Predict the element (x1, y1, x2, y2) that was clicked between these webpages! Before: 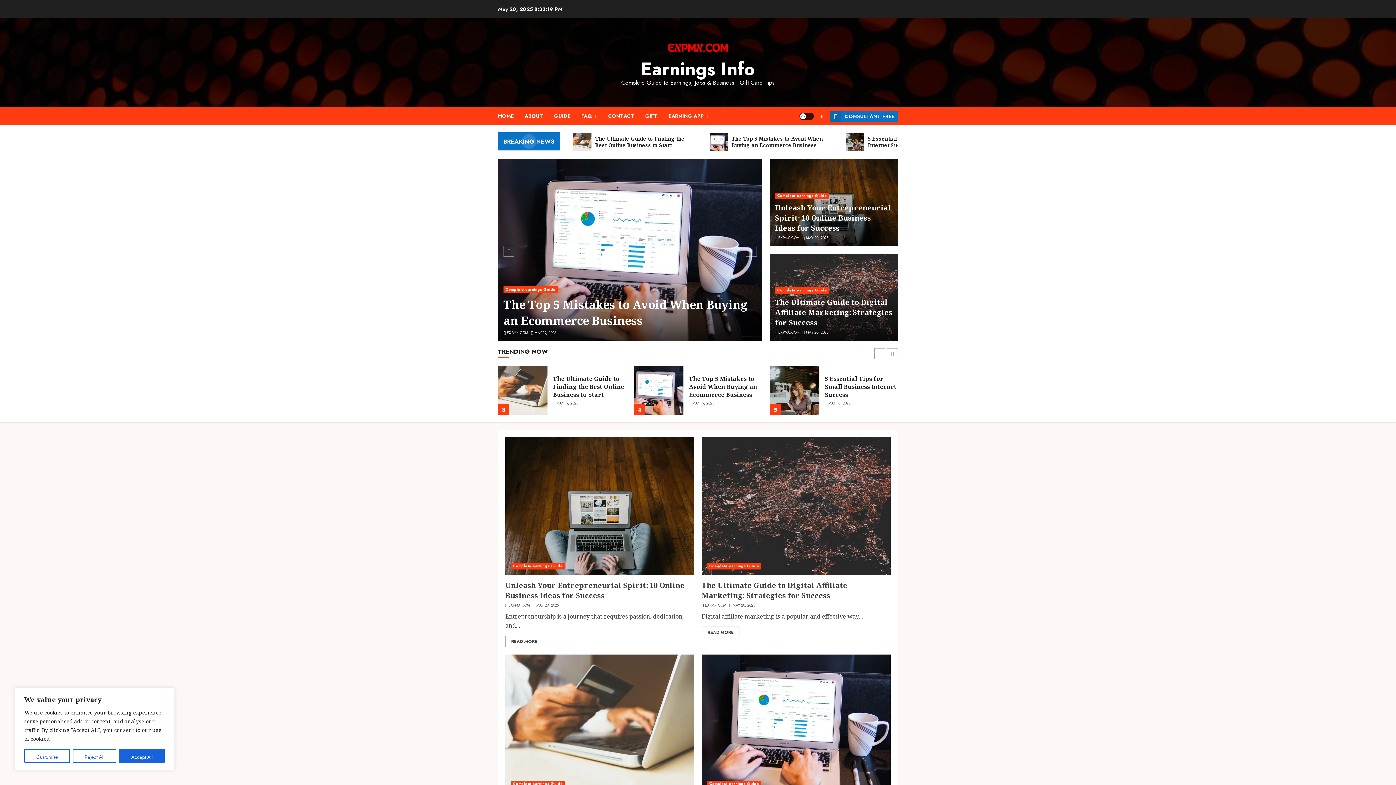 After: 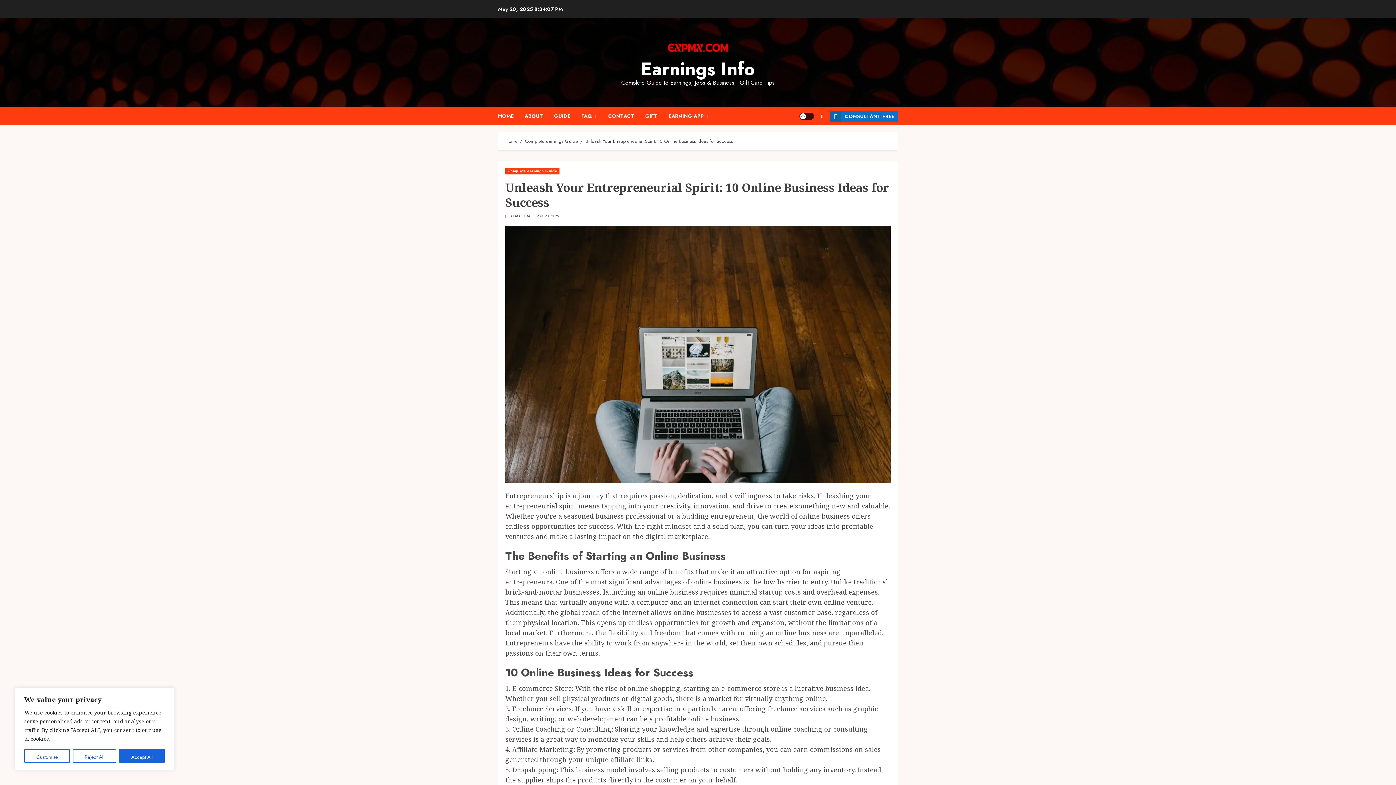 Action: label: Unleash Your Entrepreneurial Spirit: 10 Online Business Ideas for Success bbox: (505, 437, 694, 575)